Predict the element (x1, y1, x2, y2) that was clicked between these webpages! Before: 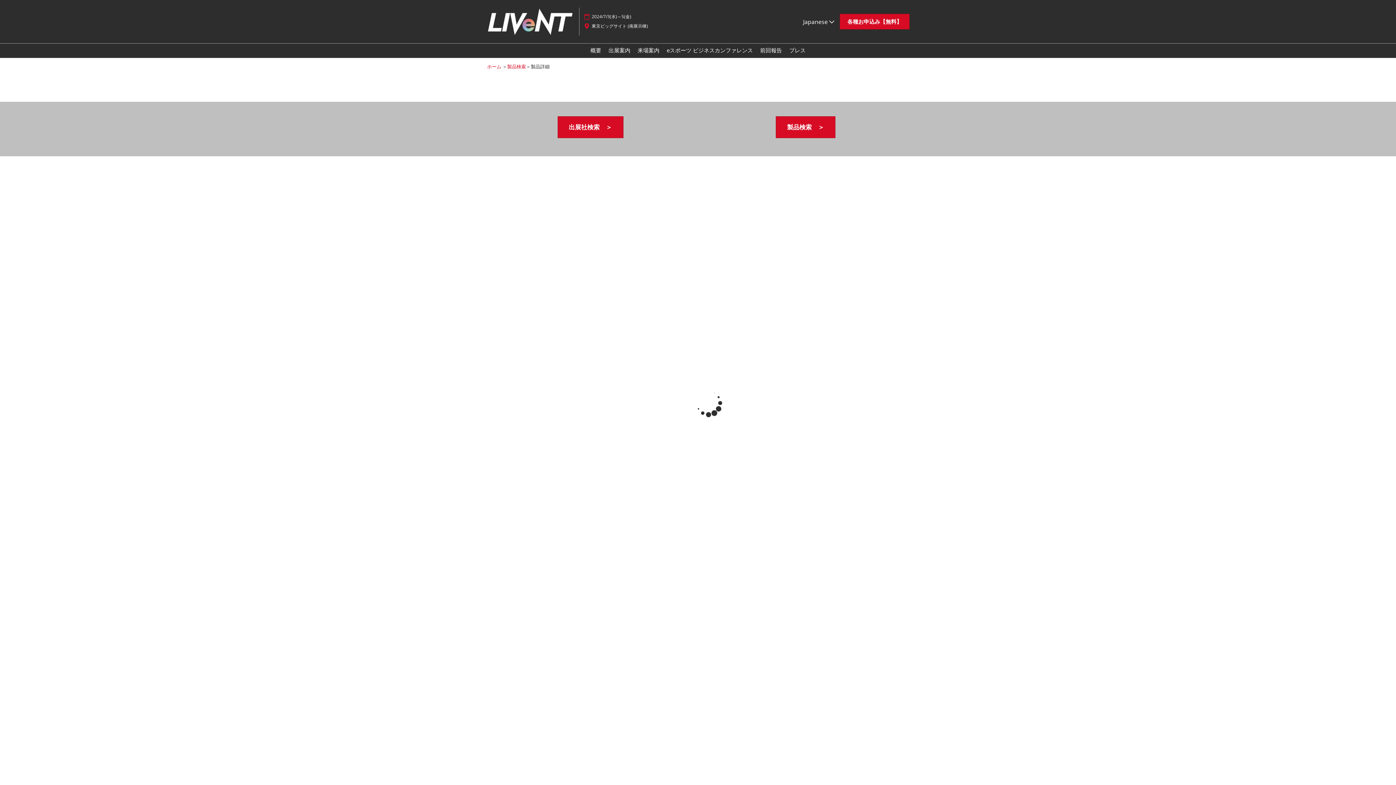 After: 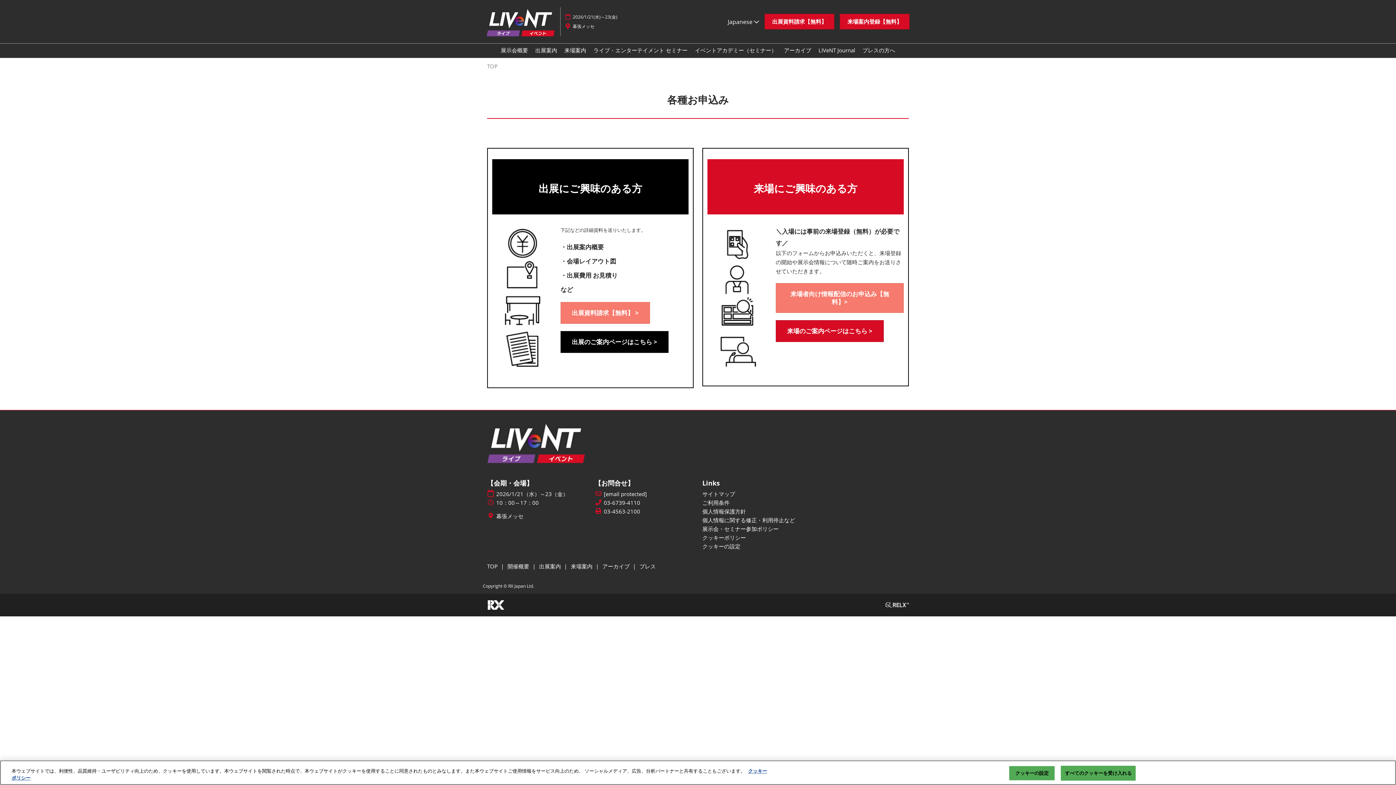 Action: bbox: (840, 13, 909, 29) label: 各種お申込み【無料】